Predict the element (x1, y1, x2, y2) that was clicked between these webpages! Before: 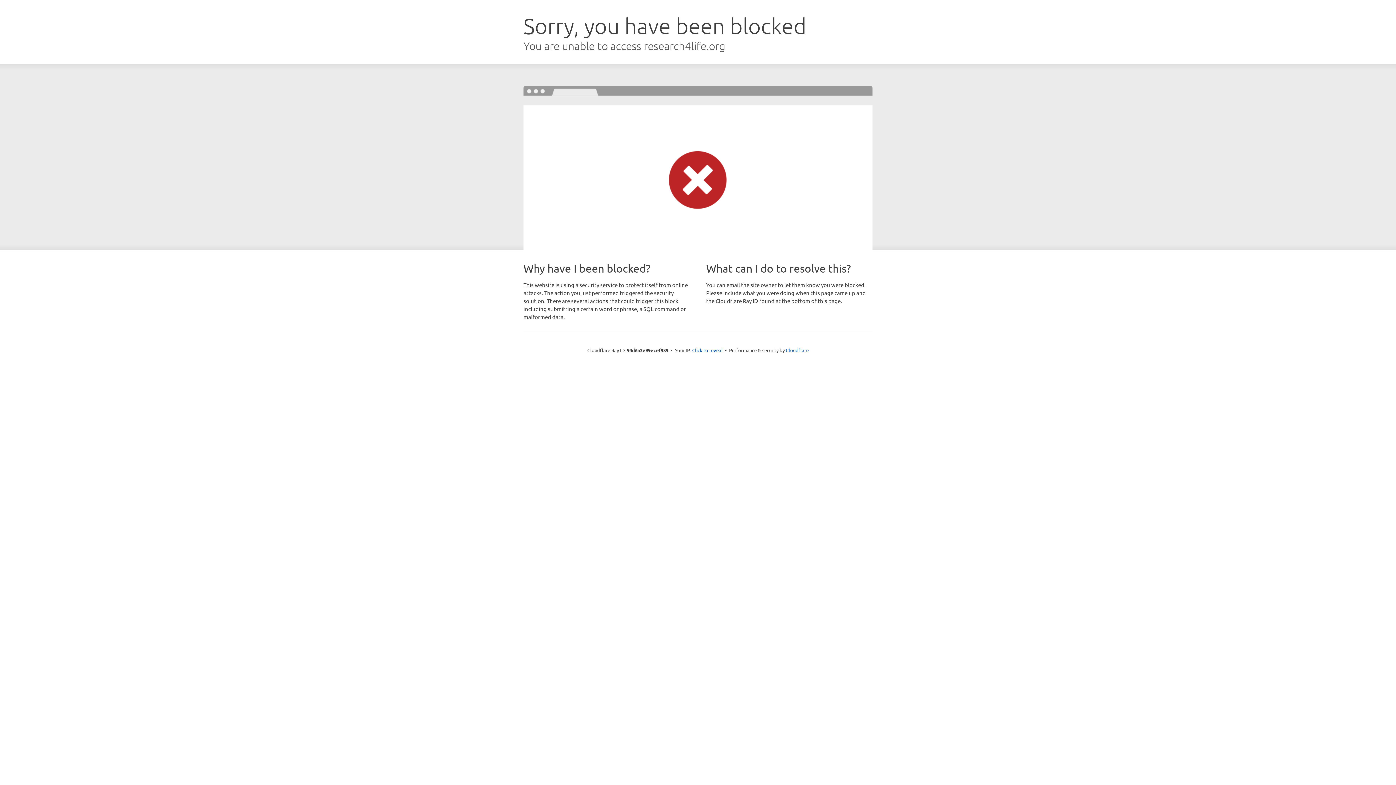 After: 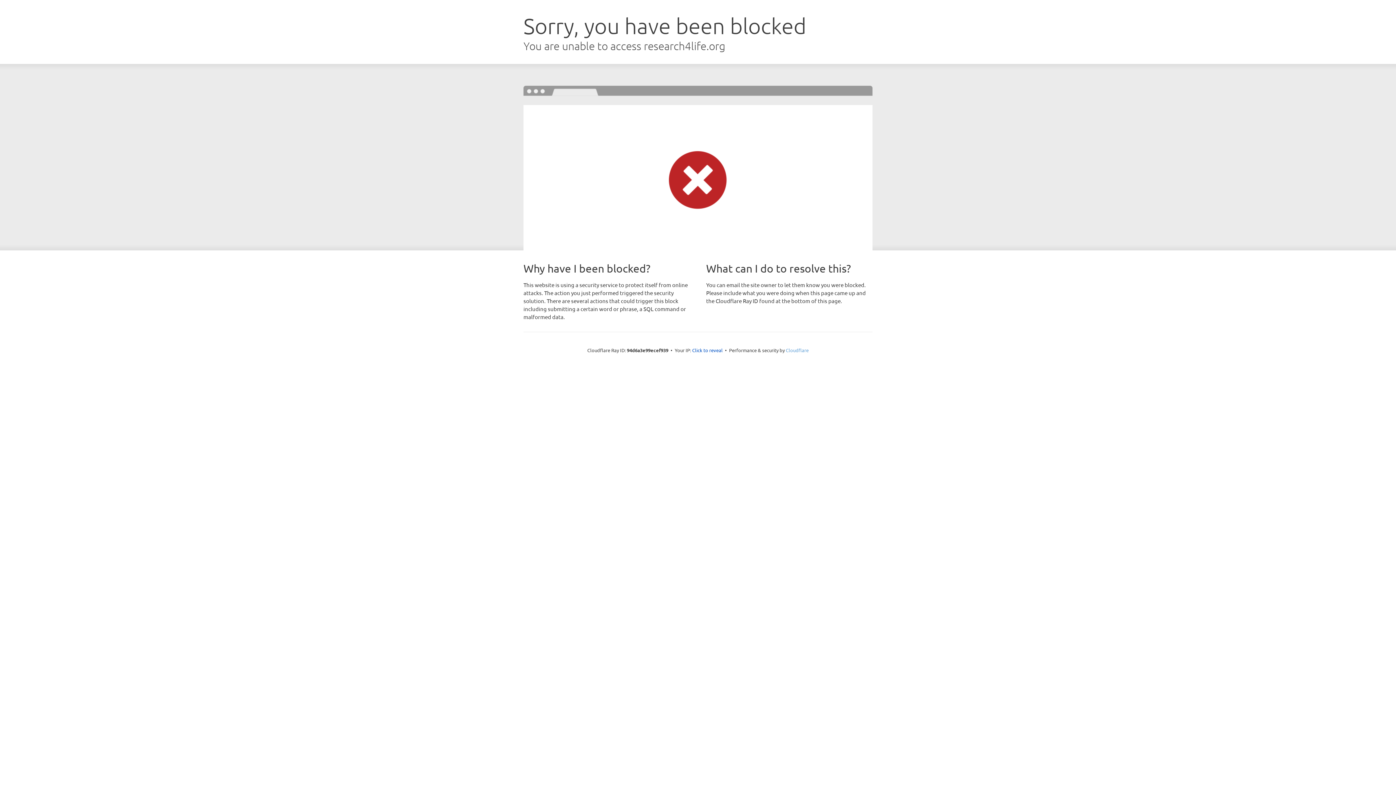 Action: bbox: (786, 347, 808, 353) label: Cloudflare